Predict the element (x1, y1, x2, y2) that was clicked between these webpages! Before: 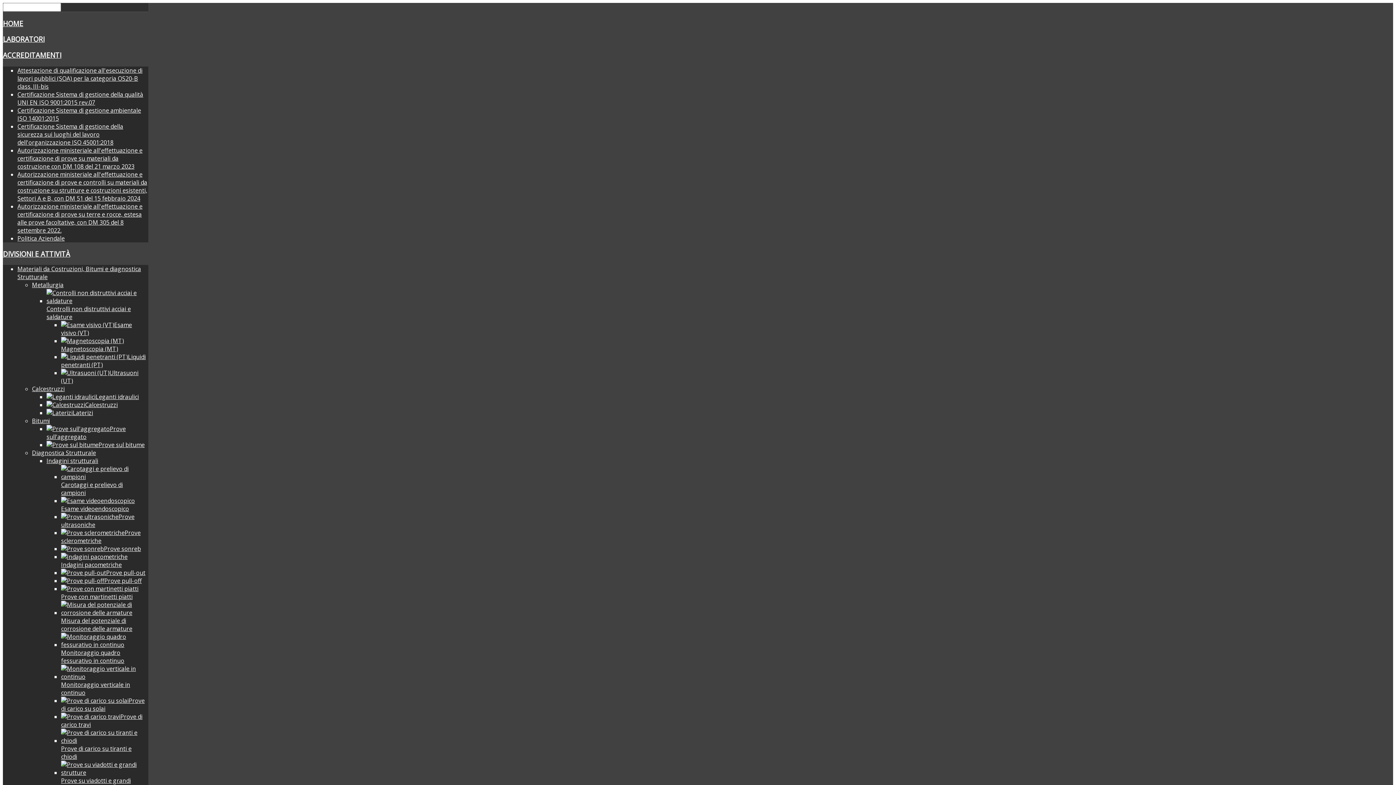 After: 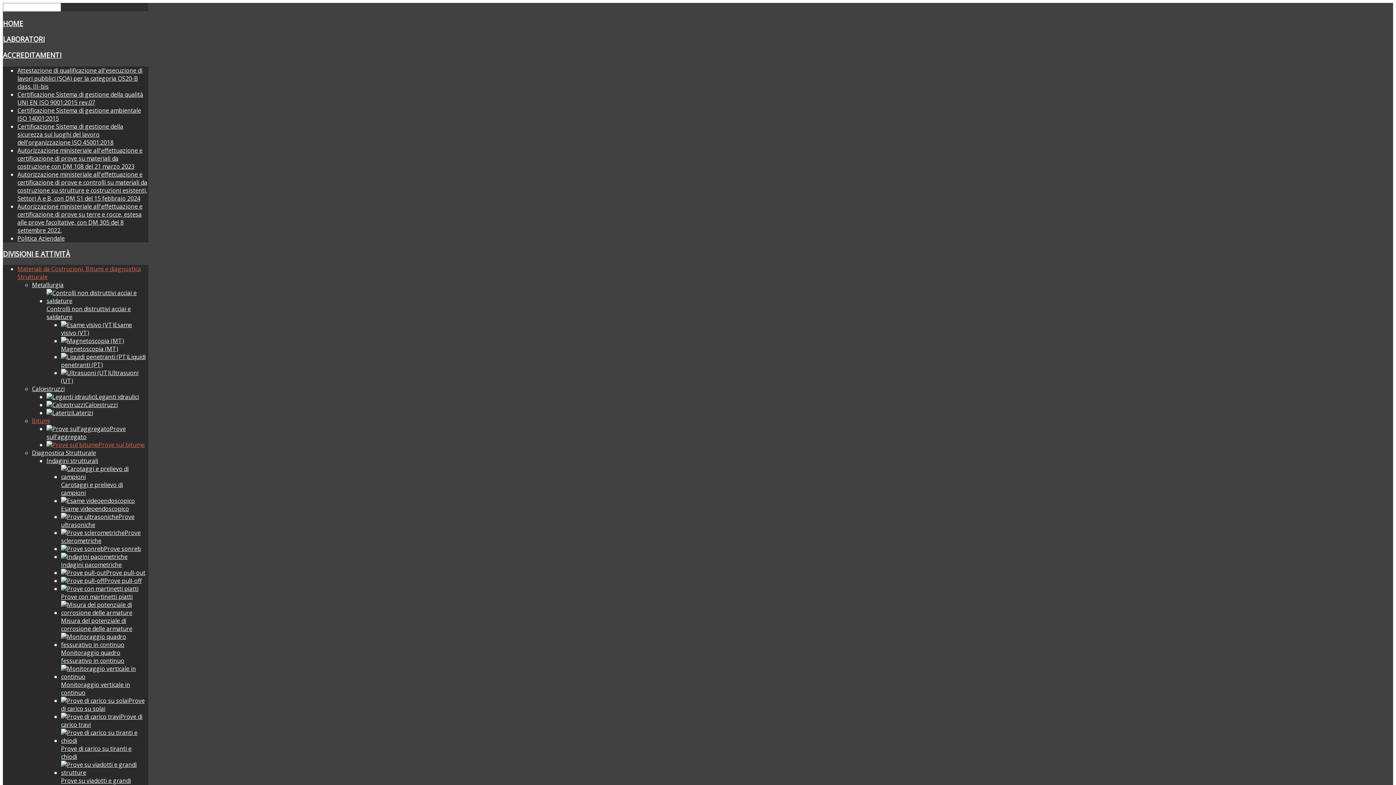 Action: label: Prove sul bitume bbox: (46, 441, 144, 449)